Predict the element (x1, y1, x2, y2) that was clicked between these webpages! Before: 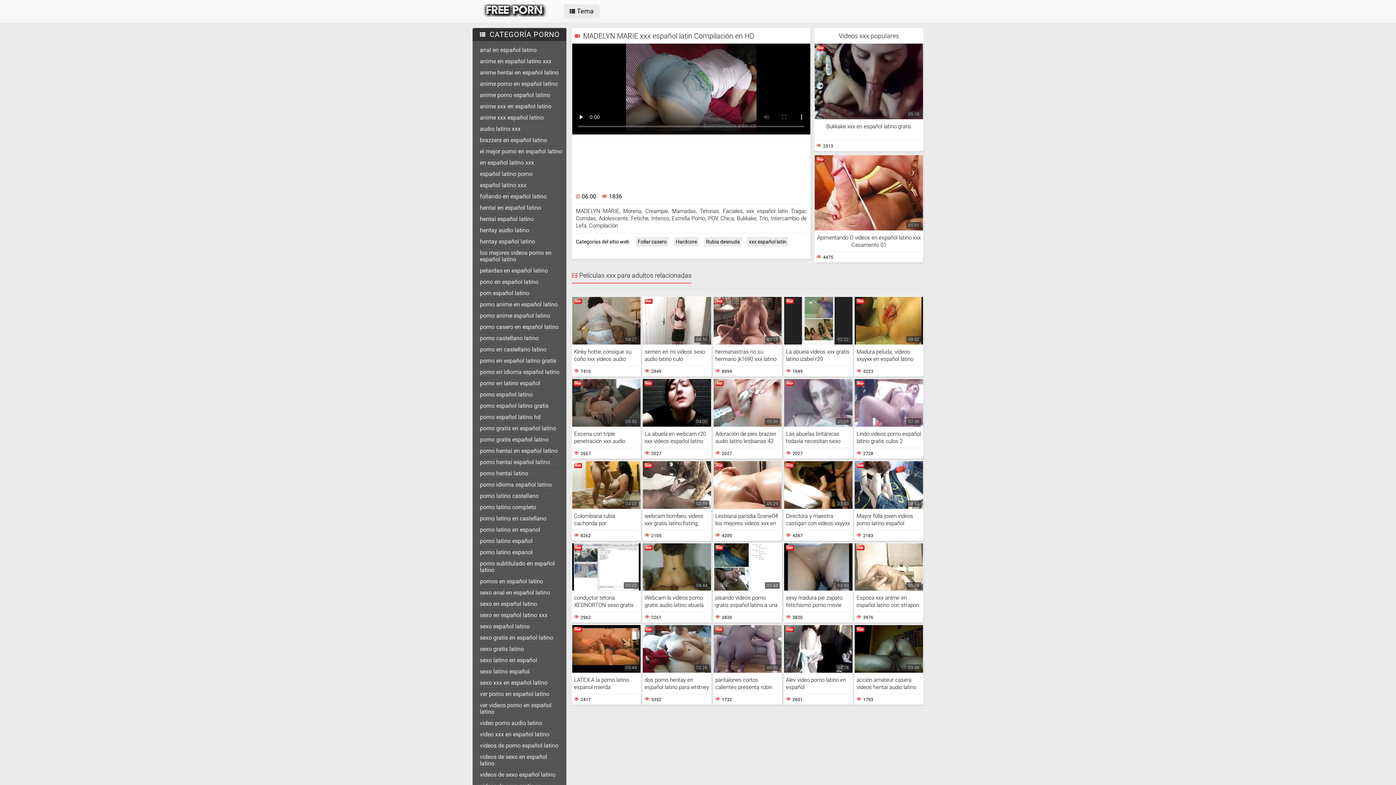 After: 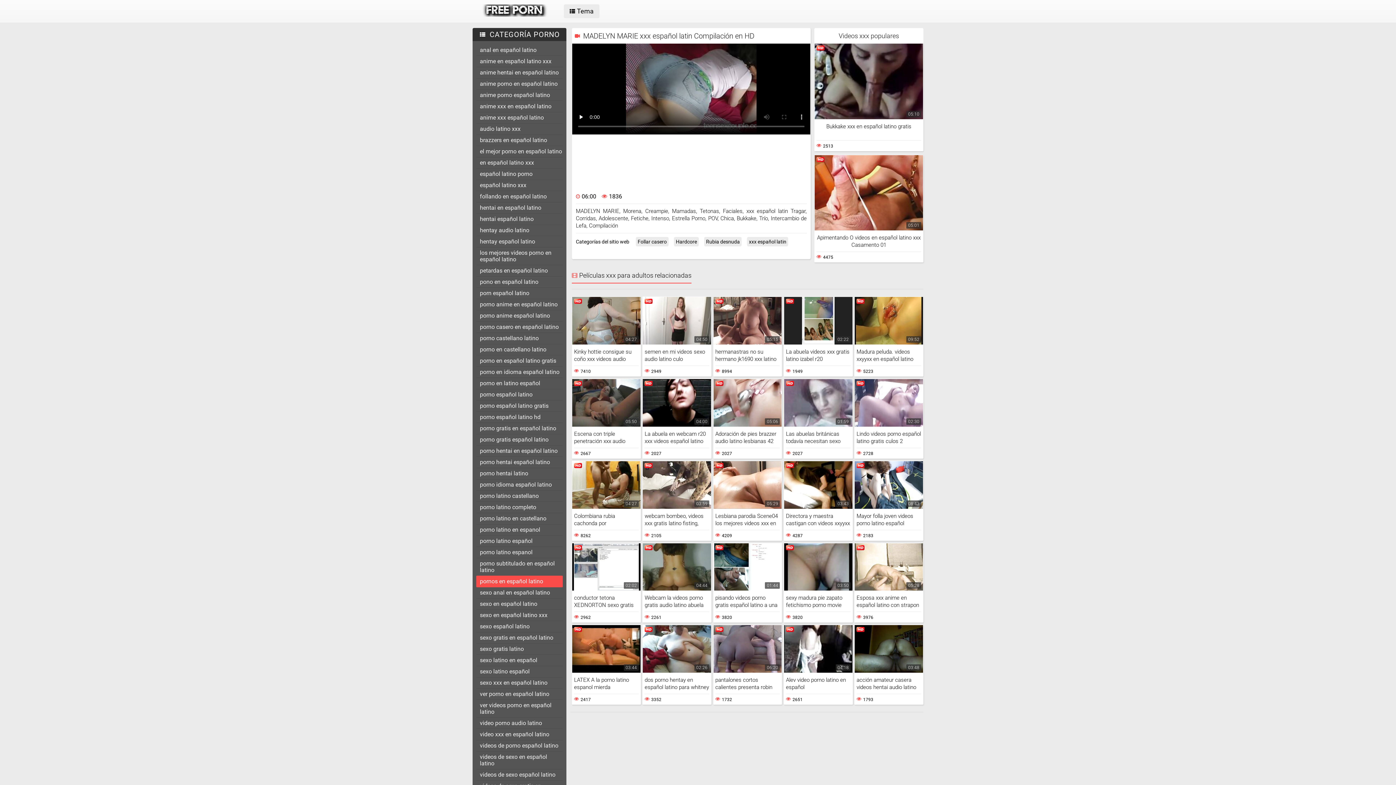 Action: bbox: (476, 576, 562, 587) label: pornos en español latino